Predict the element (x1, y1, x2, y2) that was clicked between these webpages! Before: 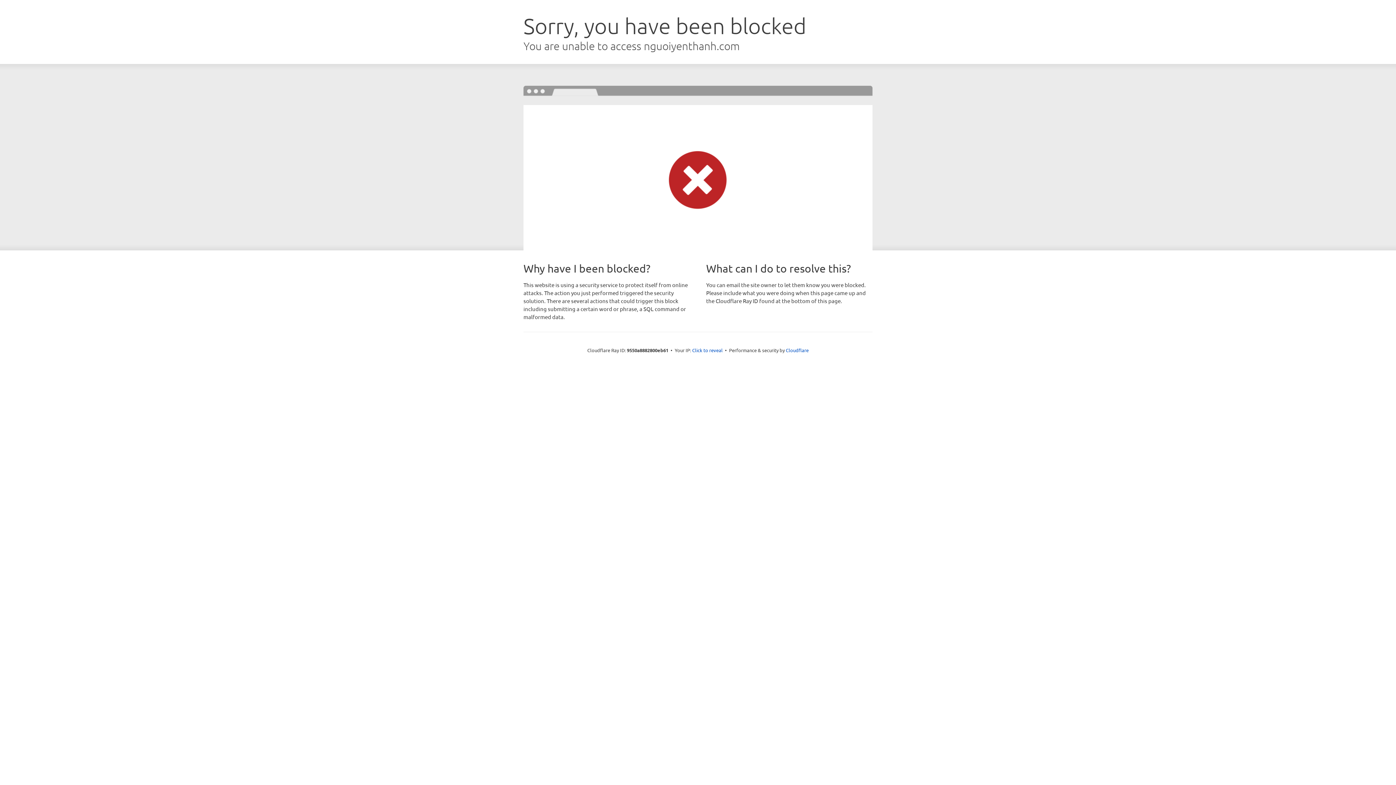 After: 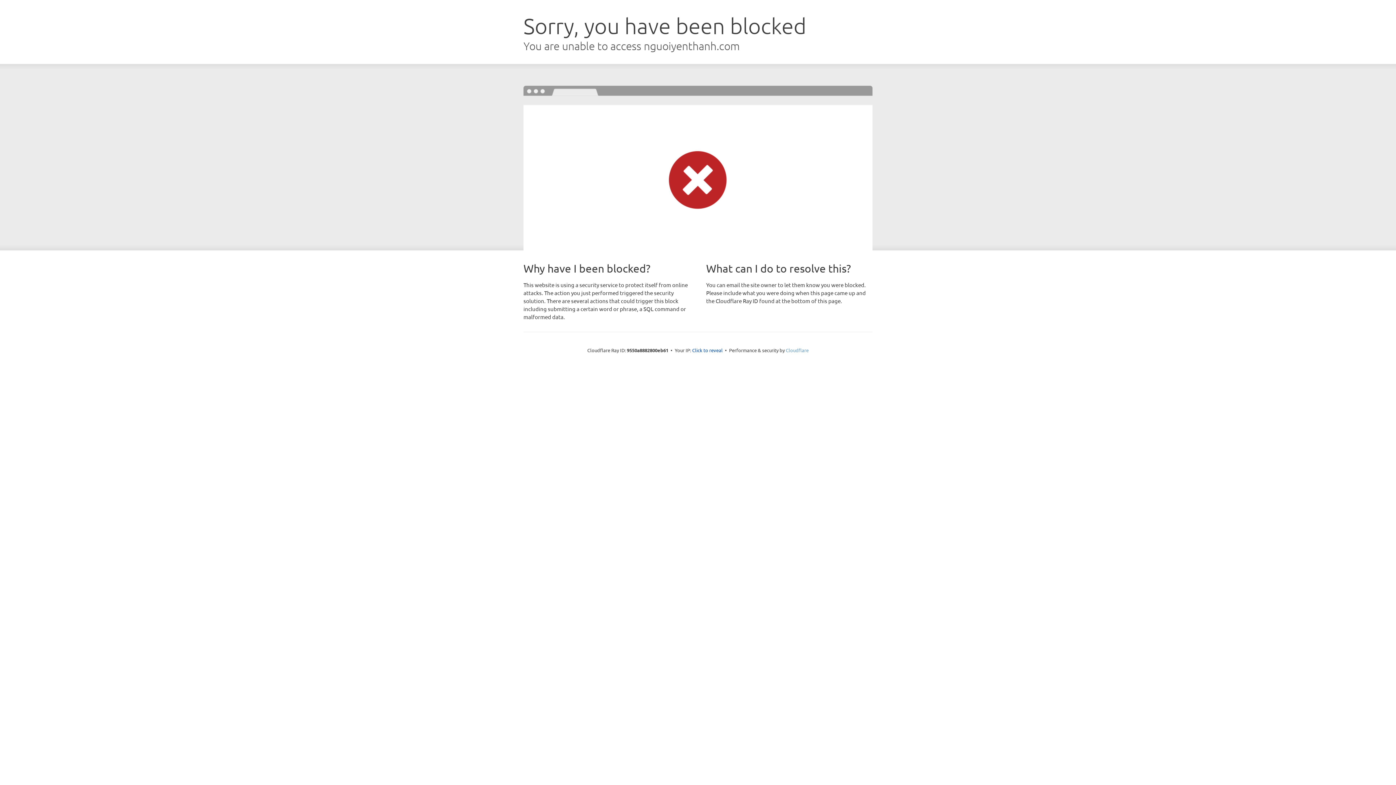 Action: bbox: (786, 347, 808, 353) label: Cloudflare